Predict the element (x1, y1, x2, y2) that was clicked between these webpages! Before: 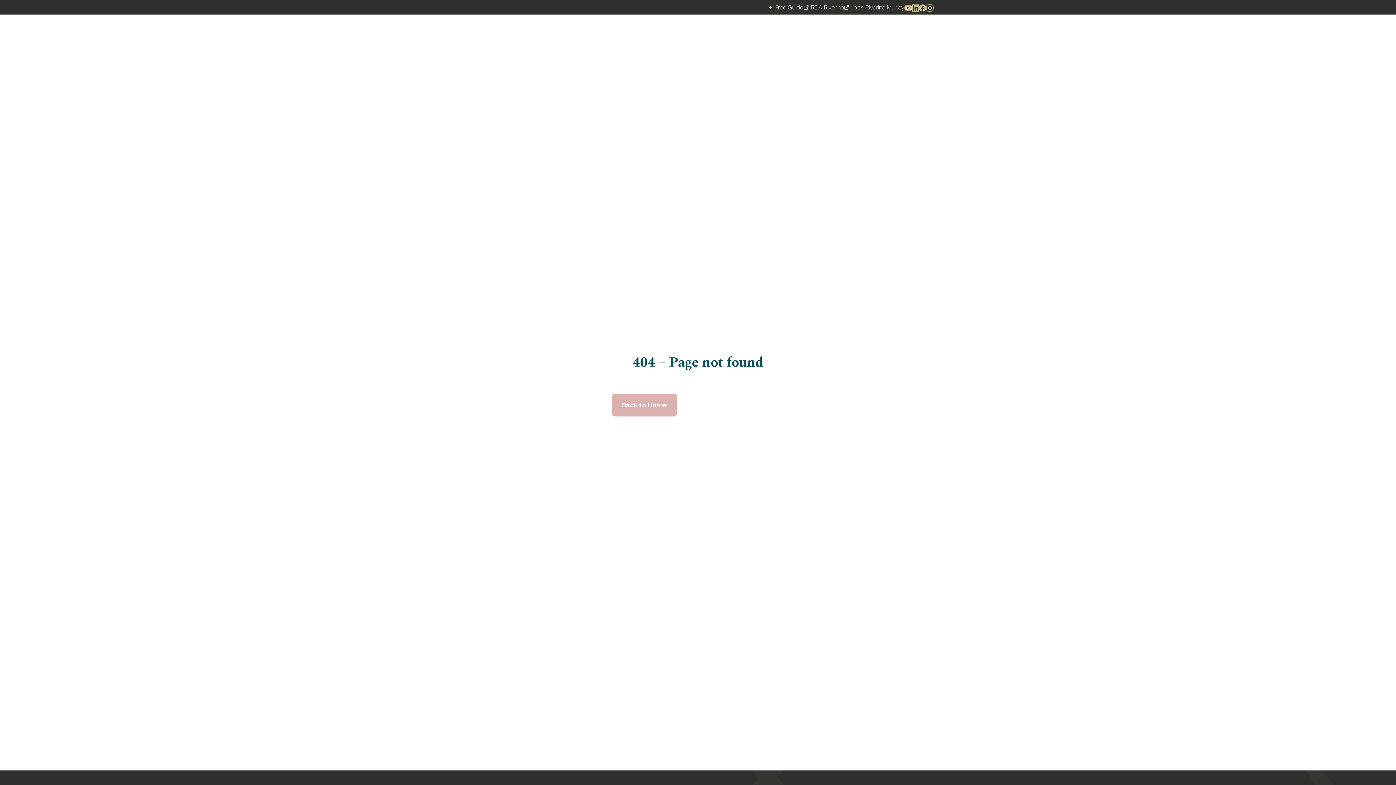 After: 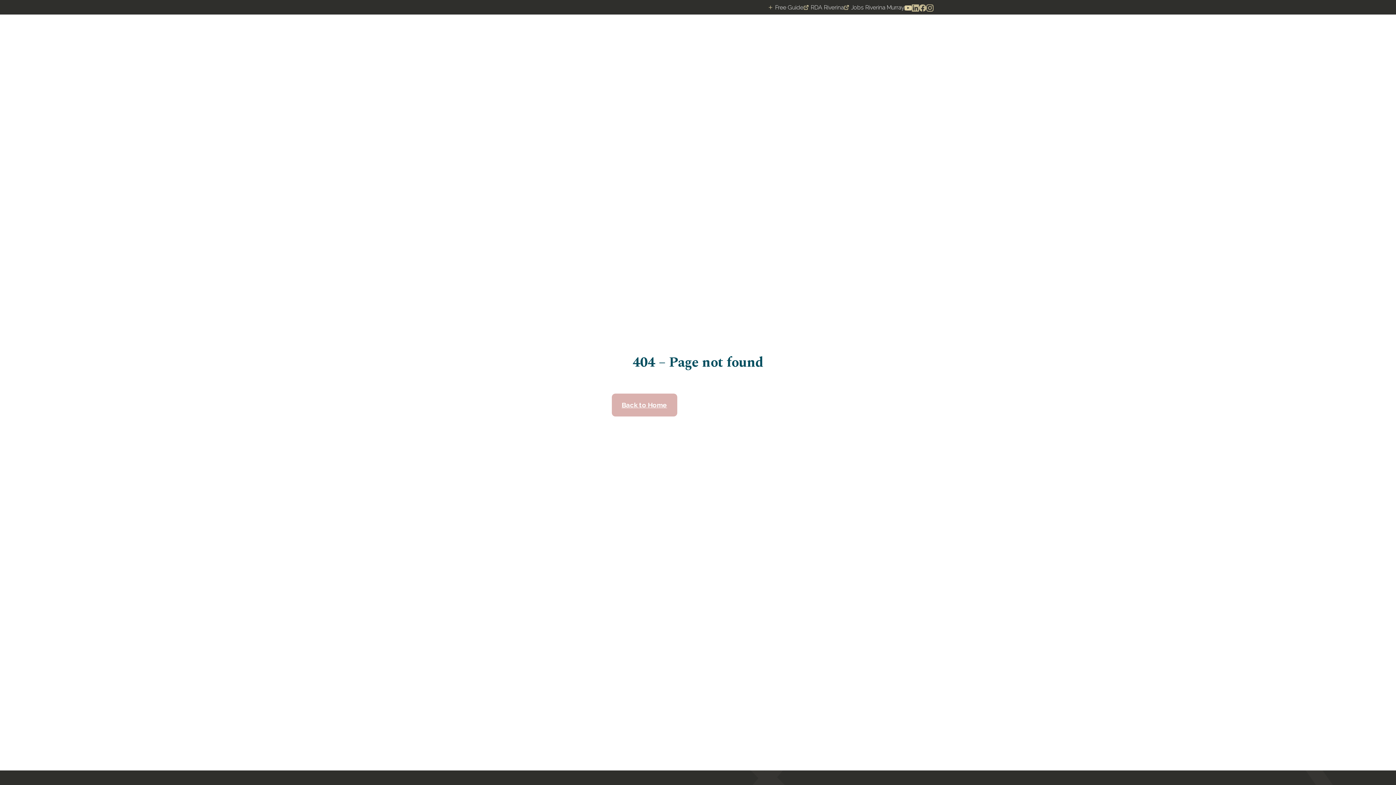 Action: label: RDA Riverina bbox: (803, 2, 844, 12)